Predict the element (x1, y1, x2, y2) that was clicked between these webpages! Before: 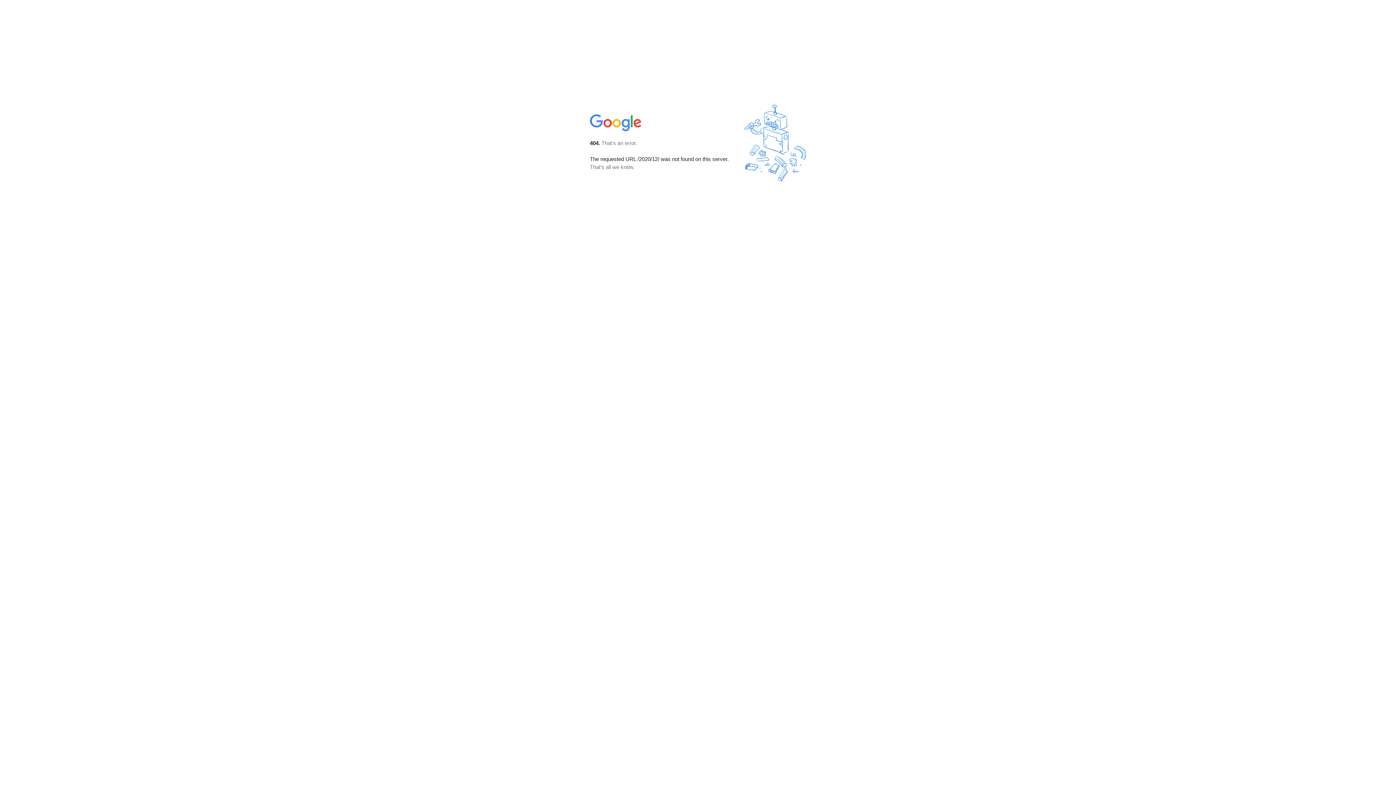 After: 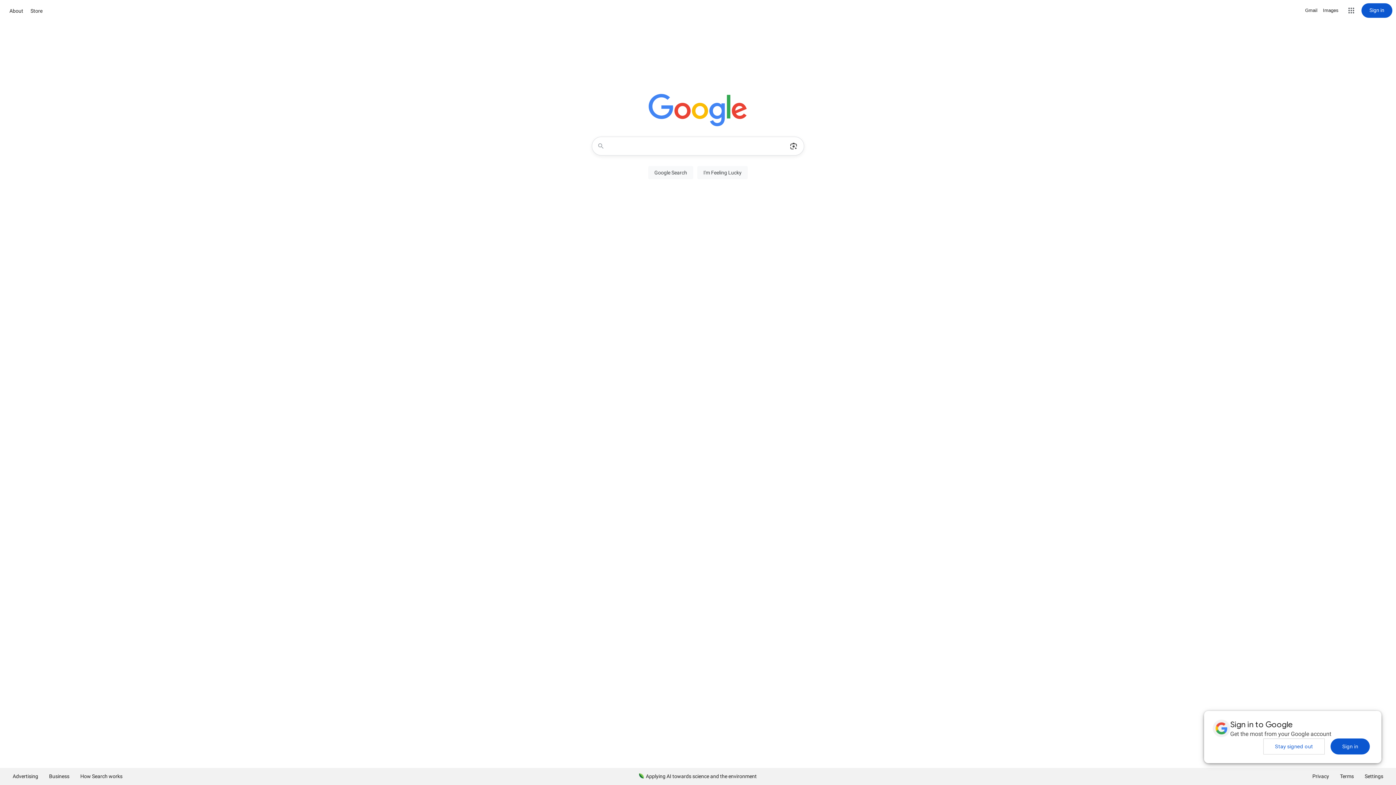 Action: bbox: (590, 127, 642, 134)